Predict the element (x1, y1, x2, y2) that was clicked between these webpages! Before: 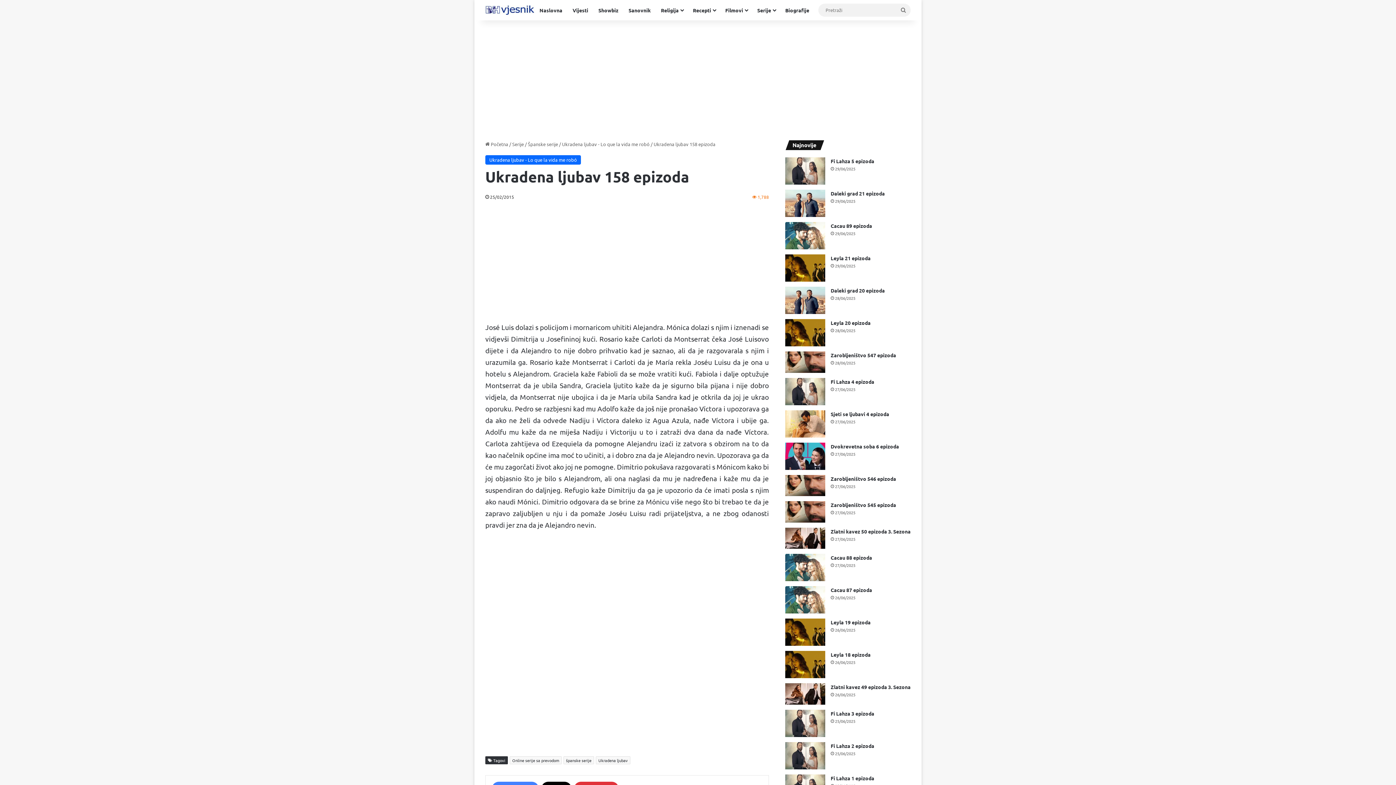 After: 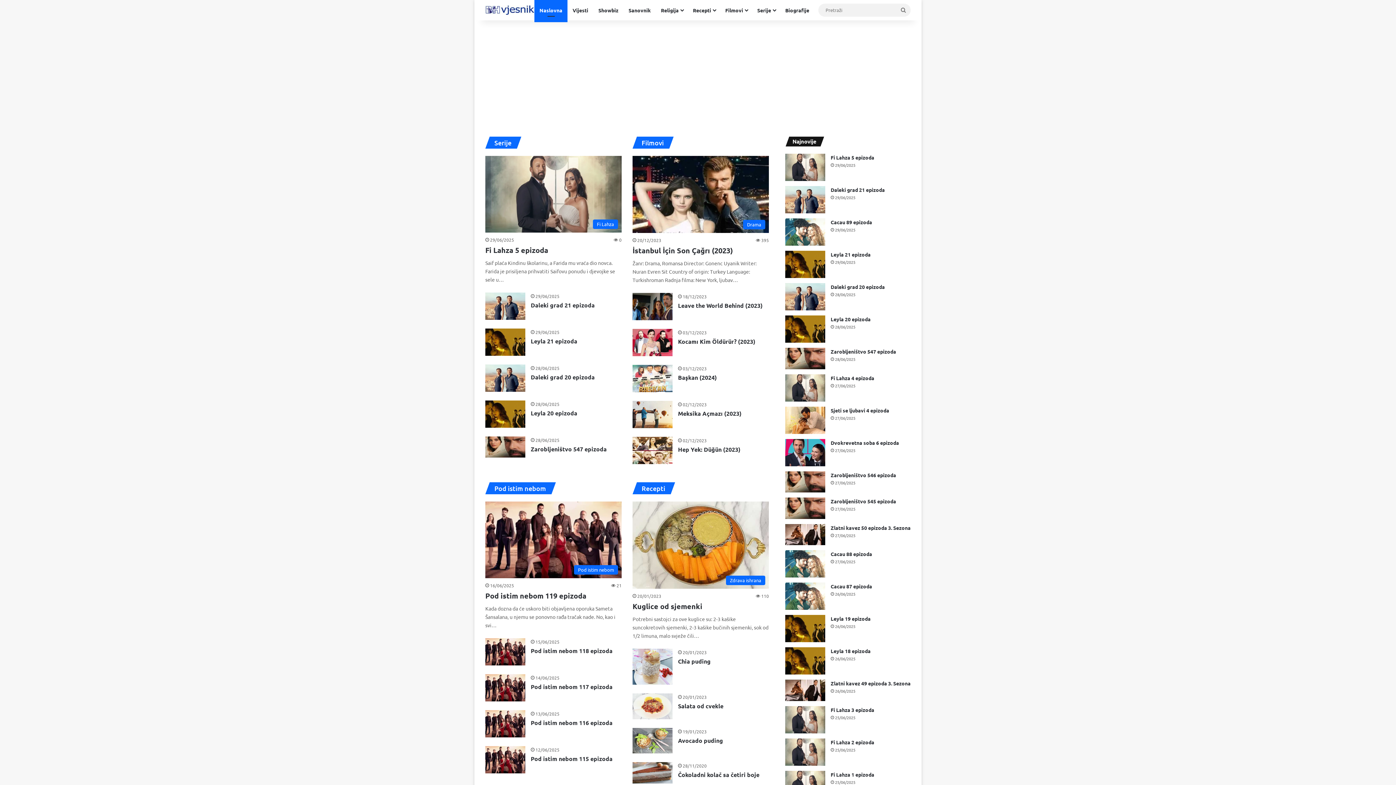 Action: label:  Početna bbox: (485, 141, 508, 147)